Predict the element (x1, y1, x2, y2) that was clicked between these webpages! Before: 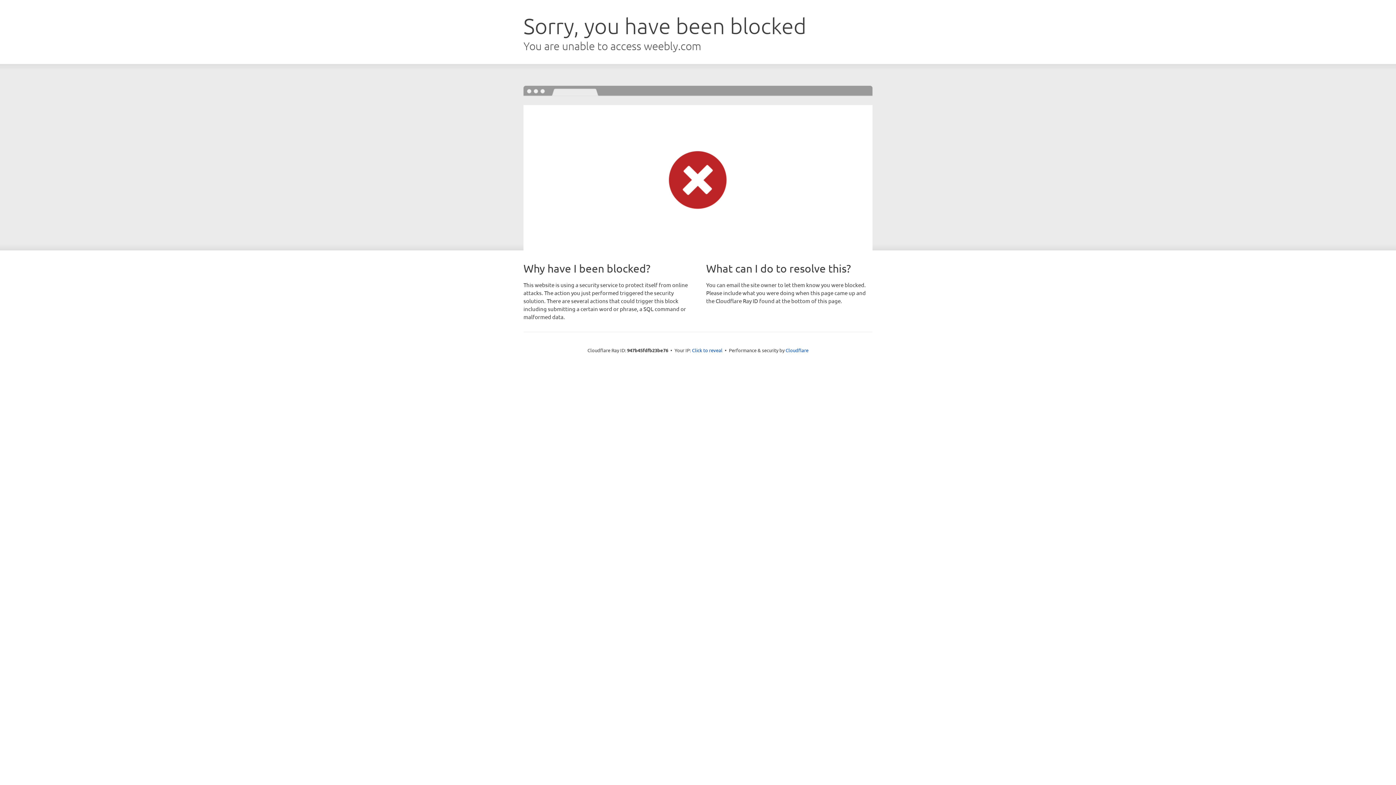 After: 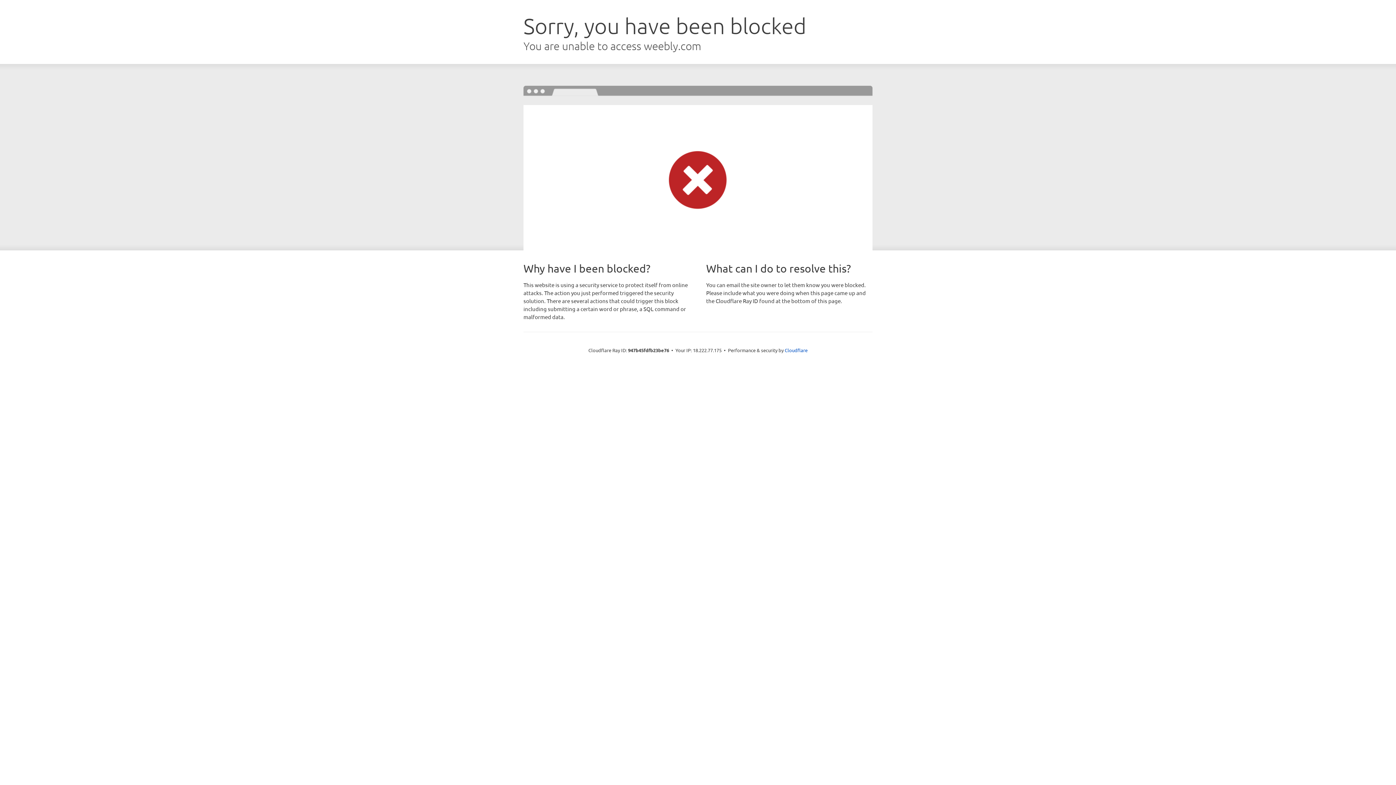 Action: label: Click to reveal bbox: (692, 346, 722, 353)